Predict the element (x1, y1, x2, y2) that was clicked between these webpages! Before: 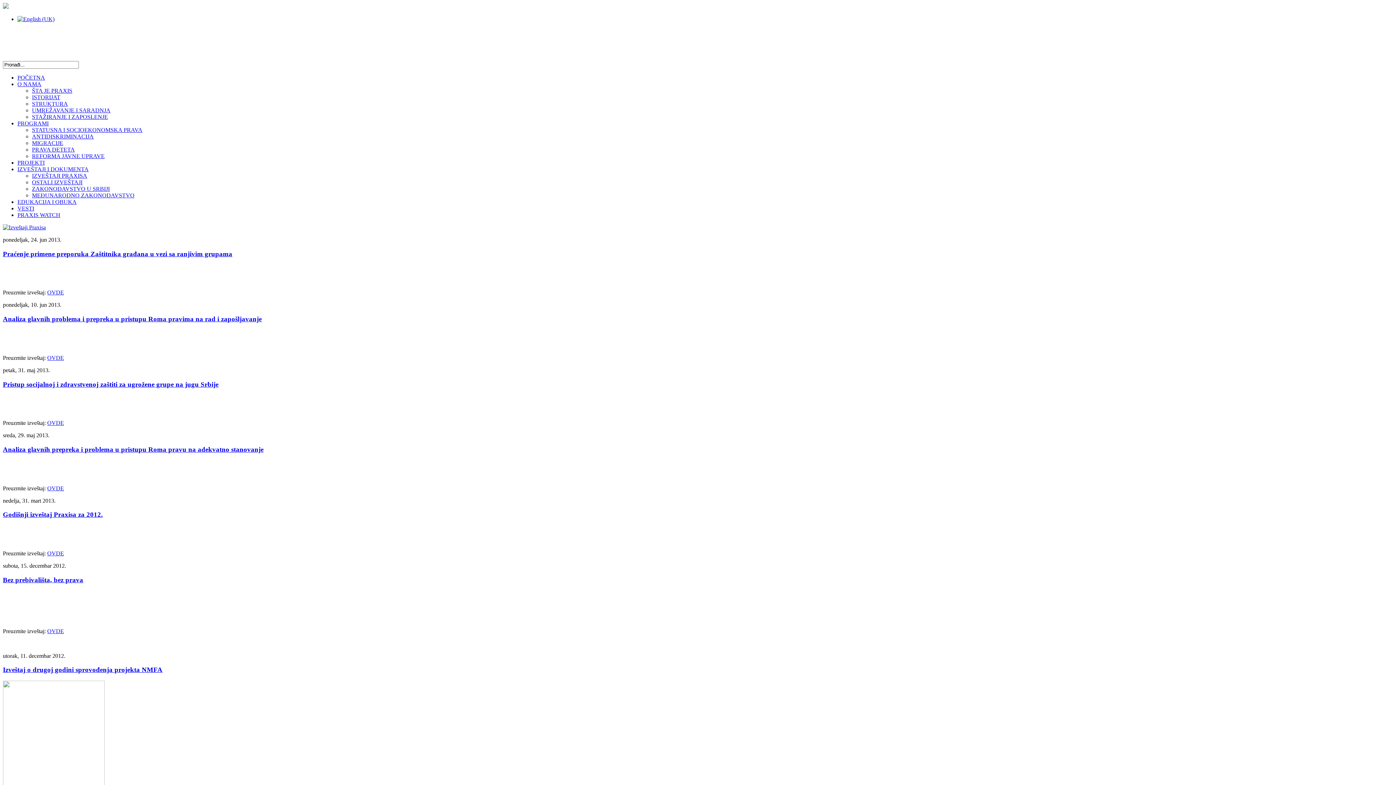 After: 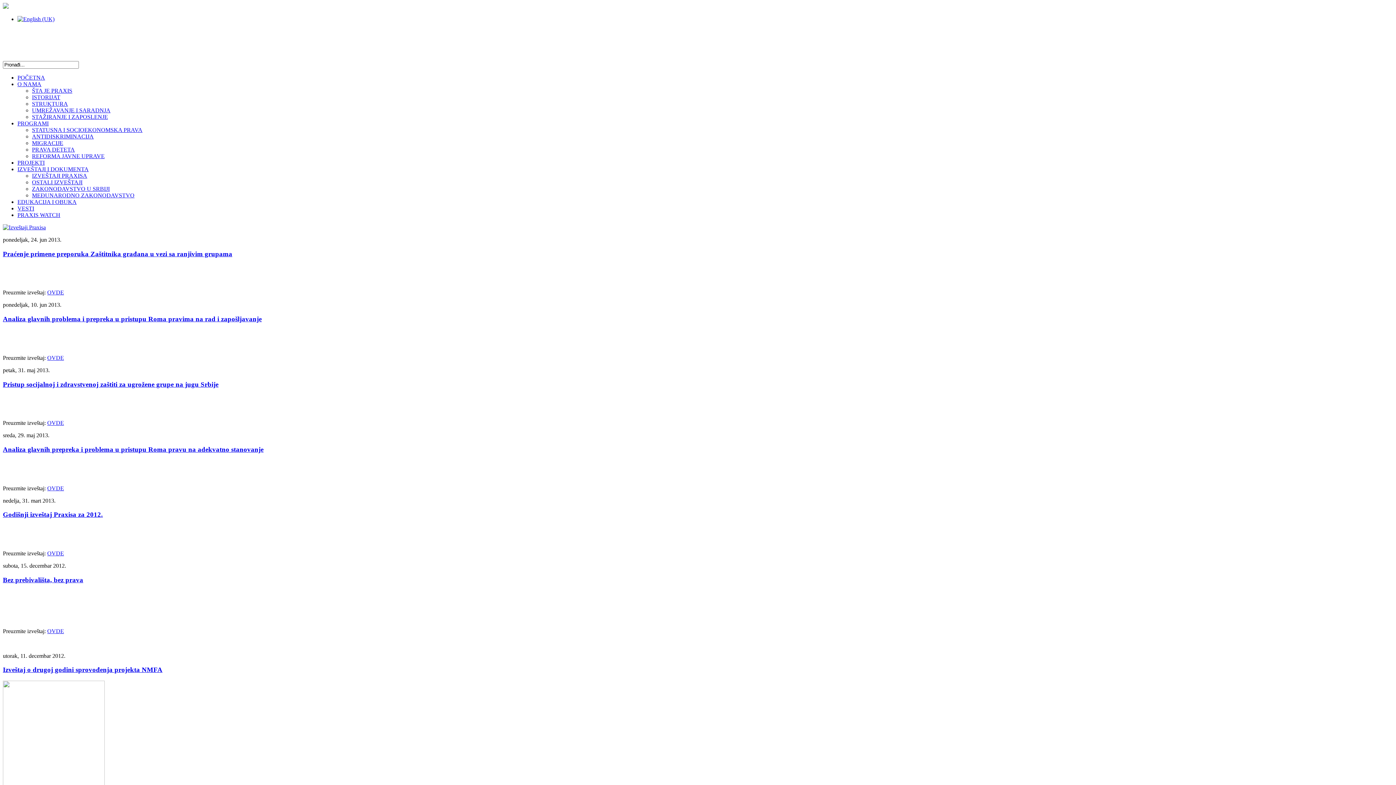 Action: bbox: (47, 420, 64, 426) label: OVDE